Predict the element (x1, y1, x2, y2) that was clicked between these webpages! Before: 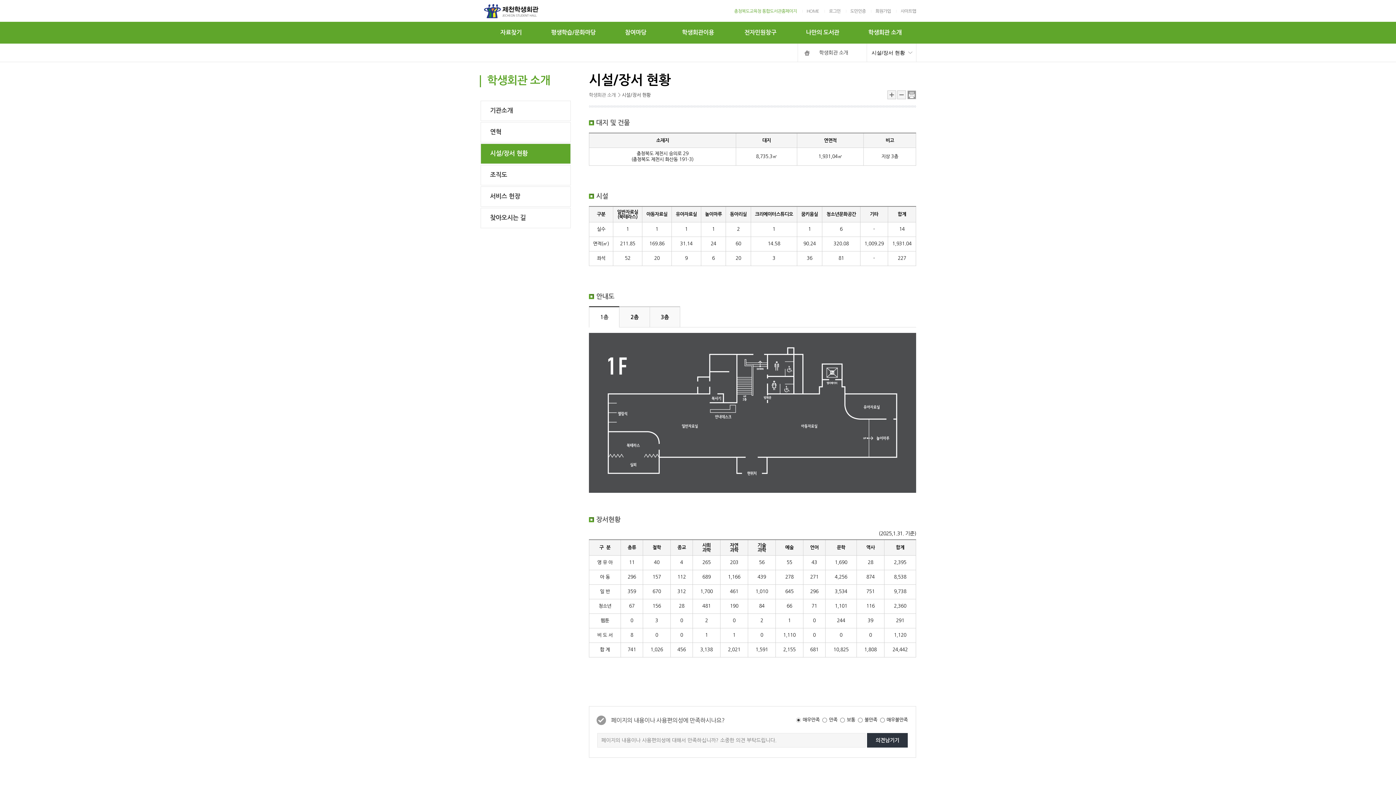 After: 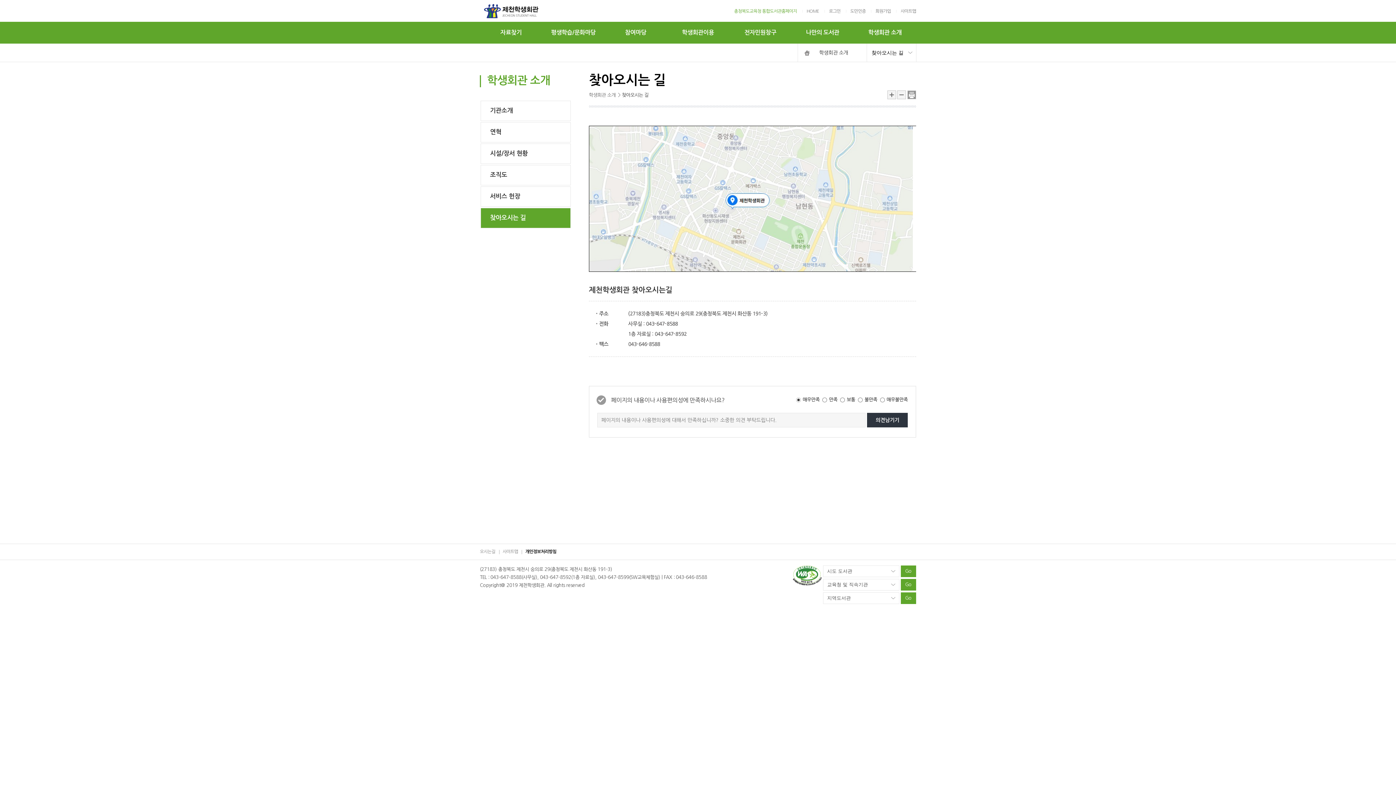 Action: bbox: (481, 208, 570, 228) label: 찾아오시는 길